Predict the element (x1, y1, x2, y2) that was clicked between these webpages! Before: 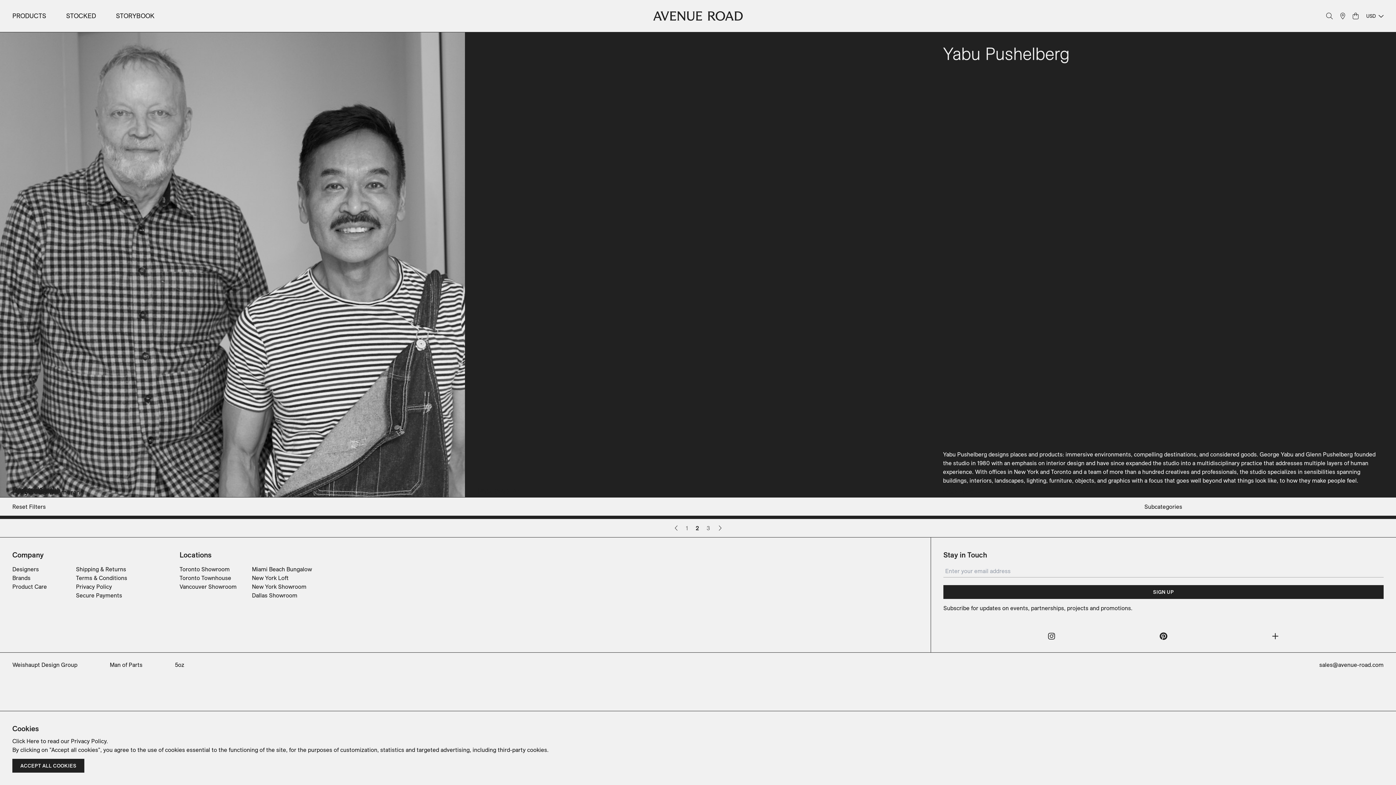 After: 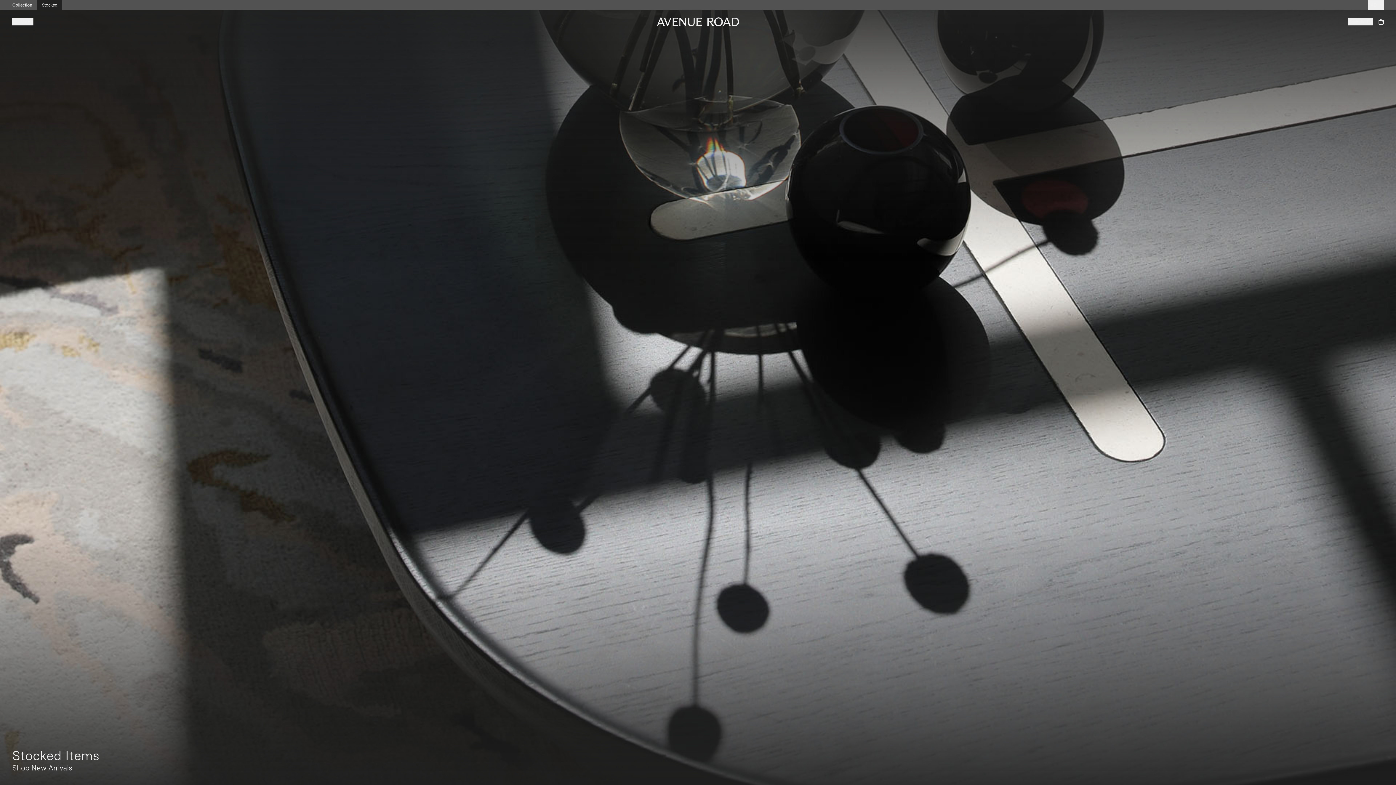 Action: label: STOCKED bbox: (66, 10, 96, 21)